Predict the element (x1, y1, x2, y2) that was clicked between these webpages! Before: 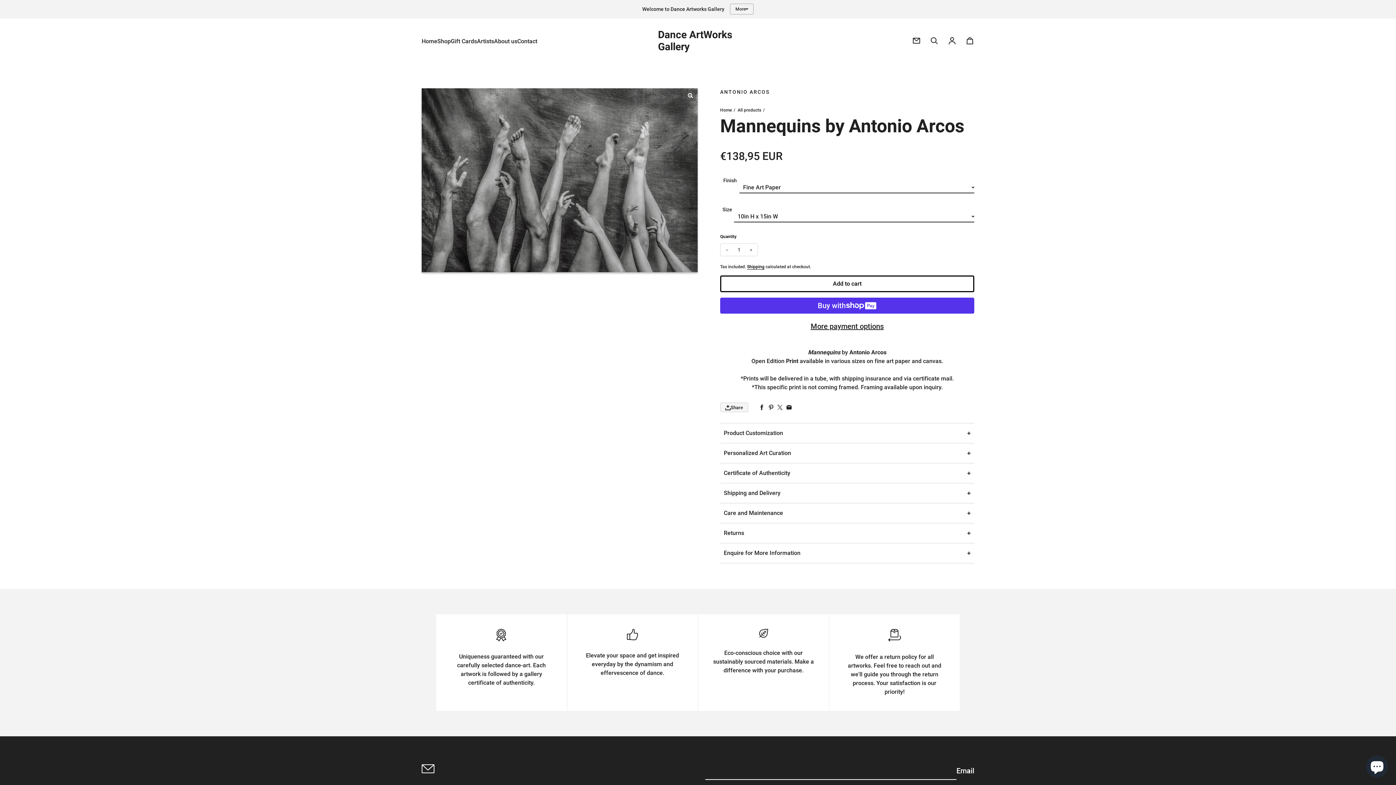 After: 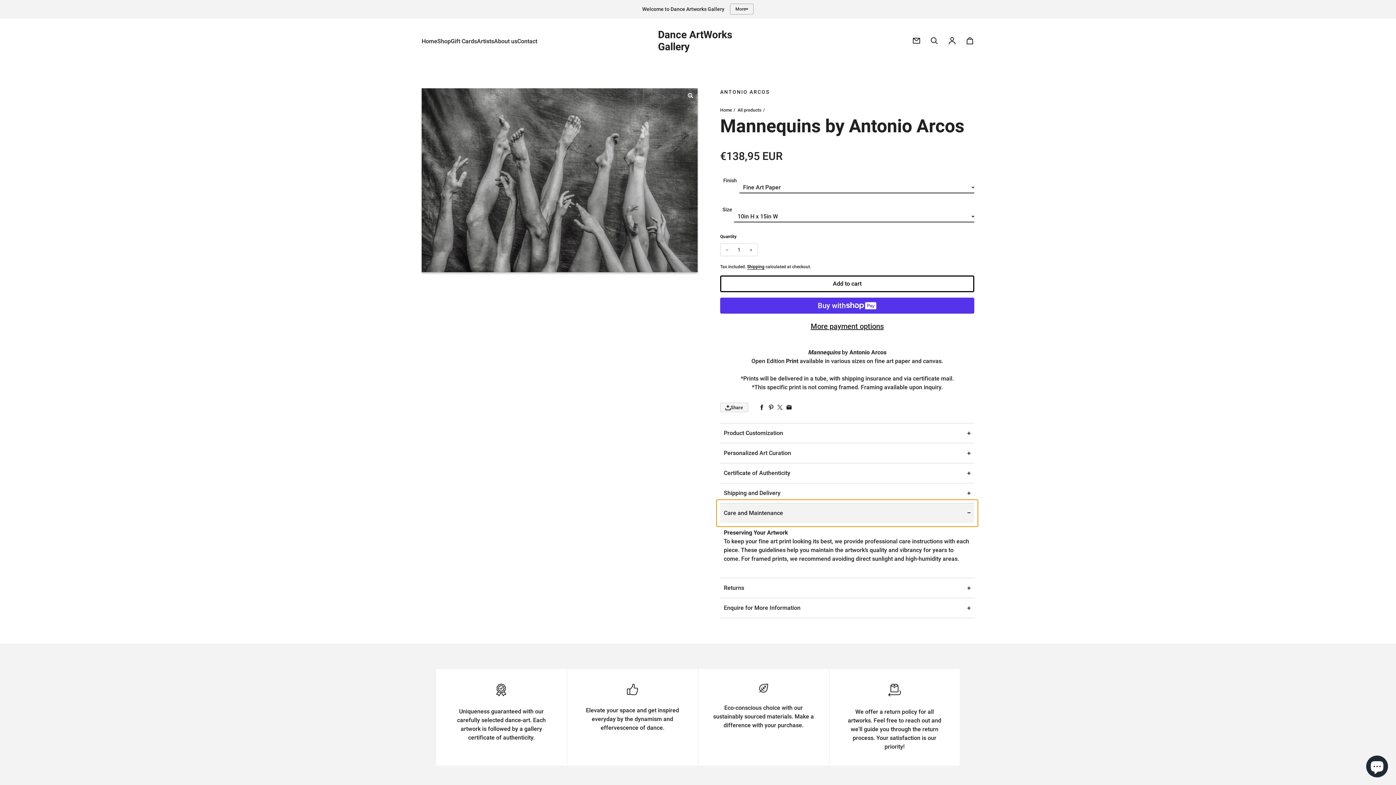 Action: label: Care and Maintenance bbox: (720, 503, 974, 523)